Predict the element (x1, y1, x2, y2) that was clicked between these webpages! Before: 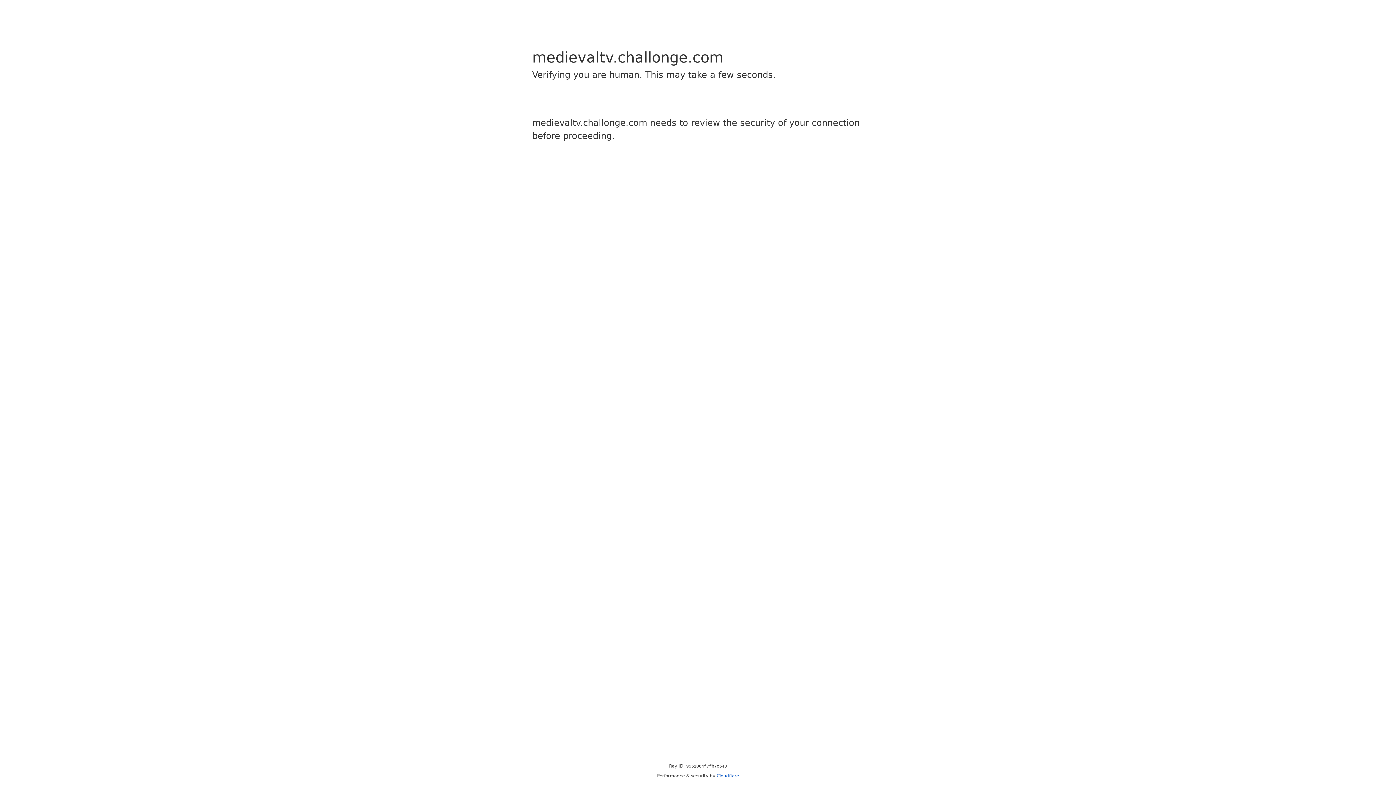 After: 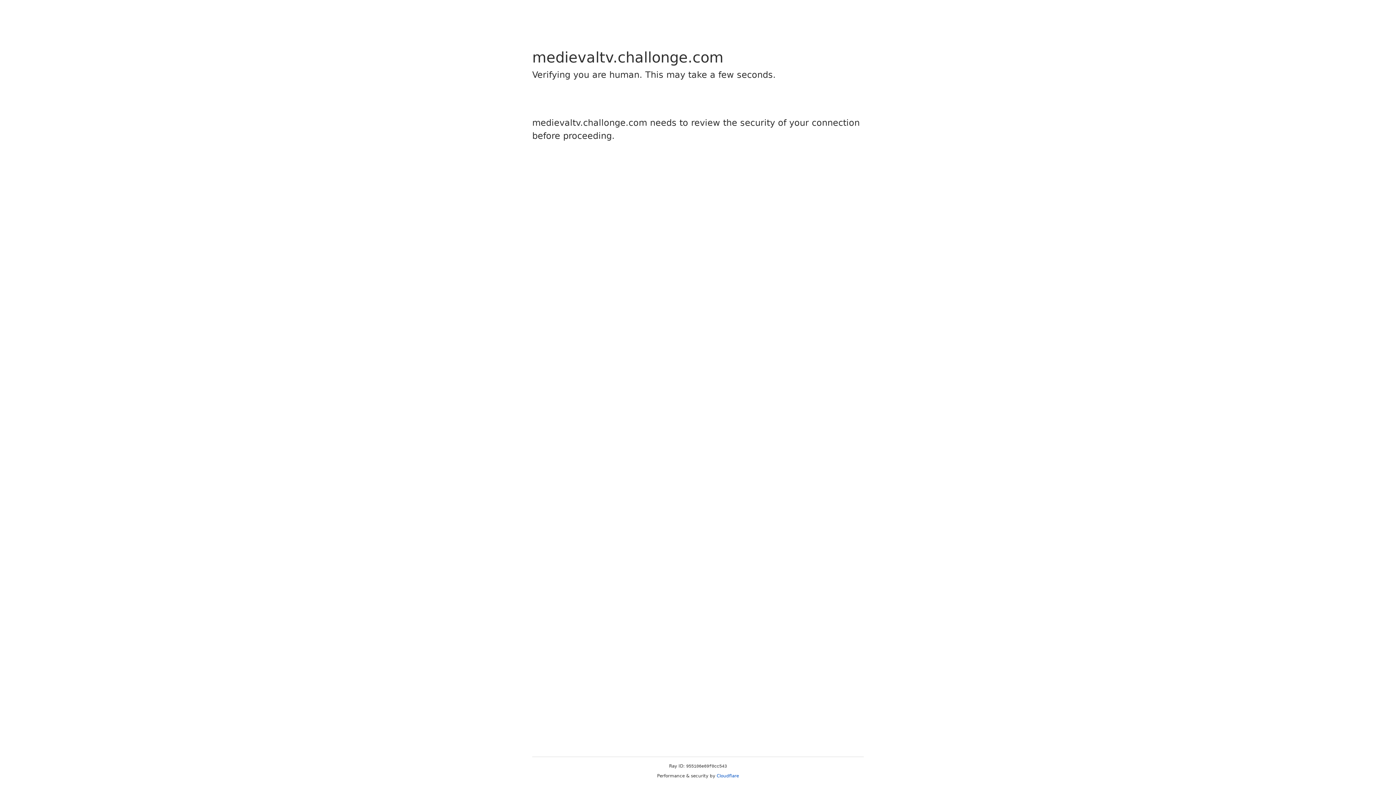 Action: bbox: (716, 773, 739, 778) label: Cloudflare